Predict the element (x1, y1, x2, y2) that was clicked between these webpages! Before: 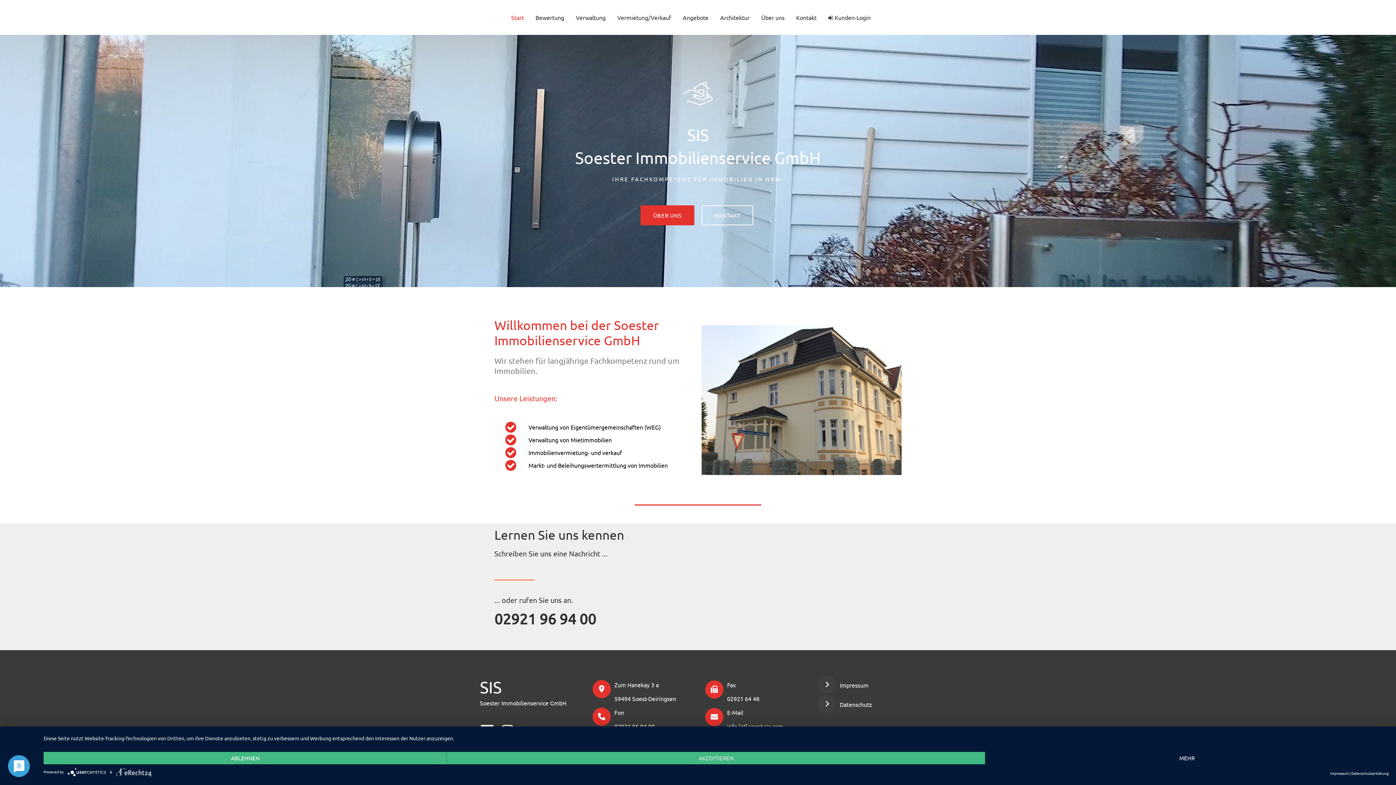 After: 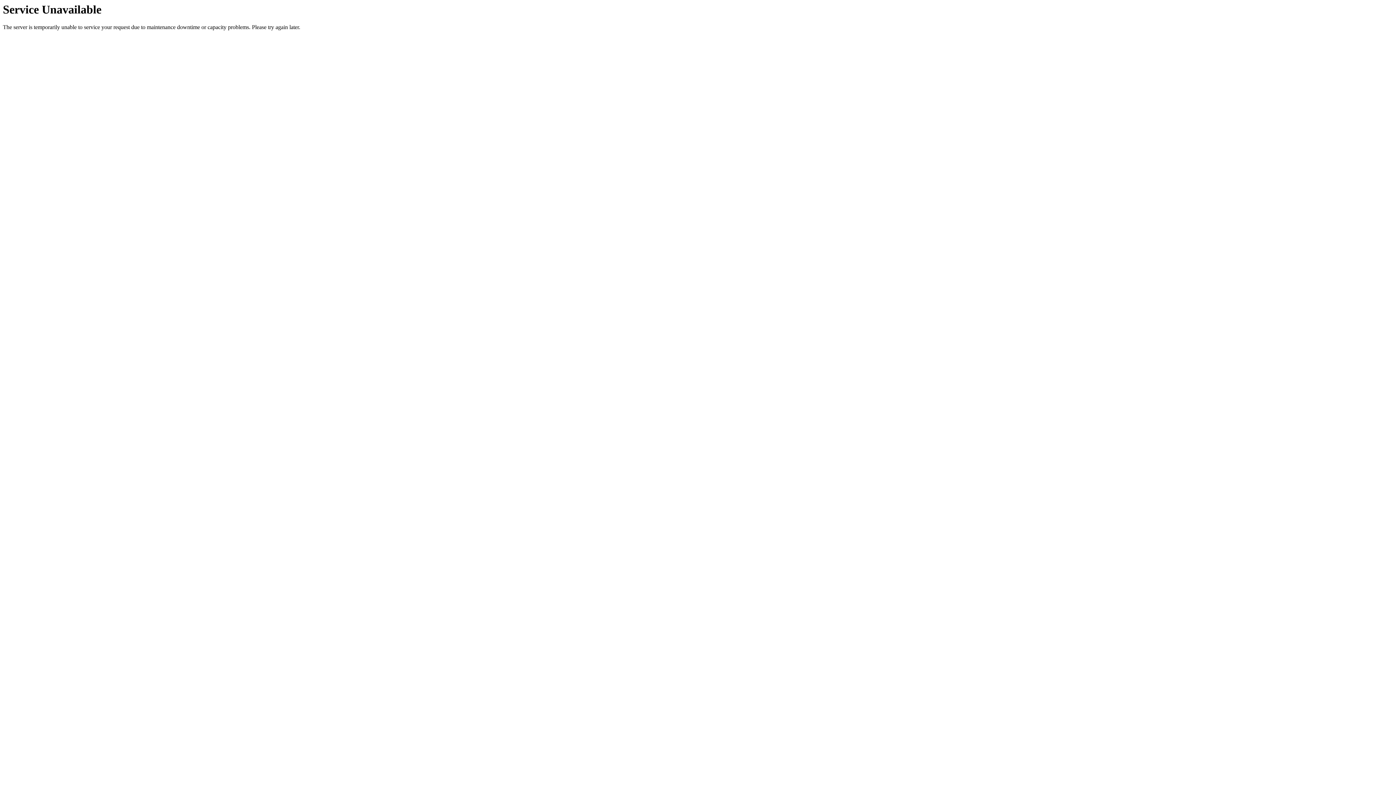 Action: label:  Kunden-Login bbox: (822, 5, 876, 29)